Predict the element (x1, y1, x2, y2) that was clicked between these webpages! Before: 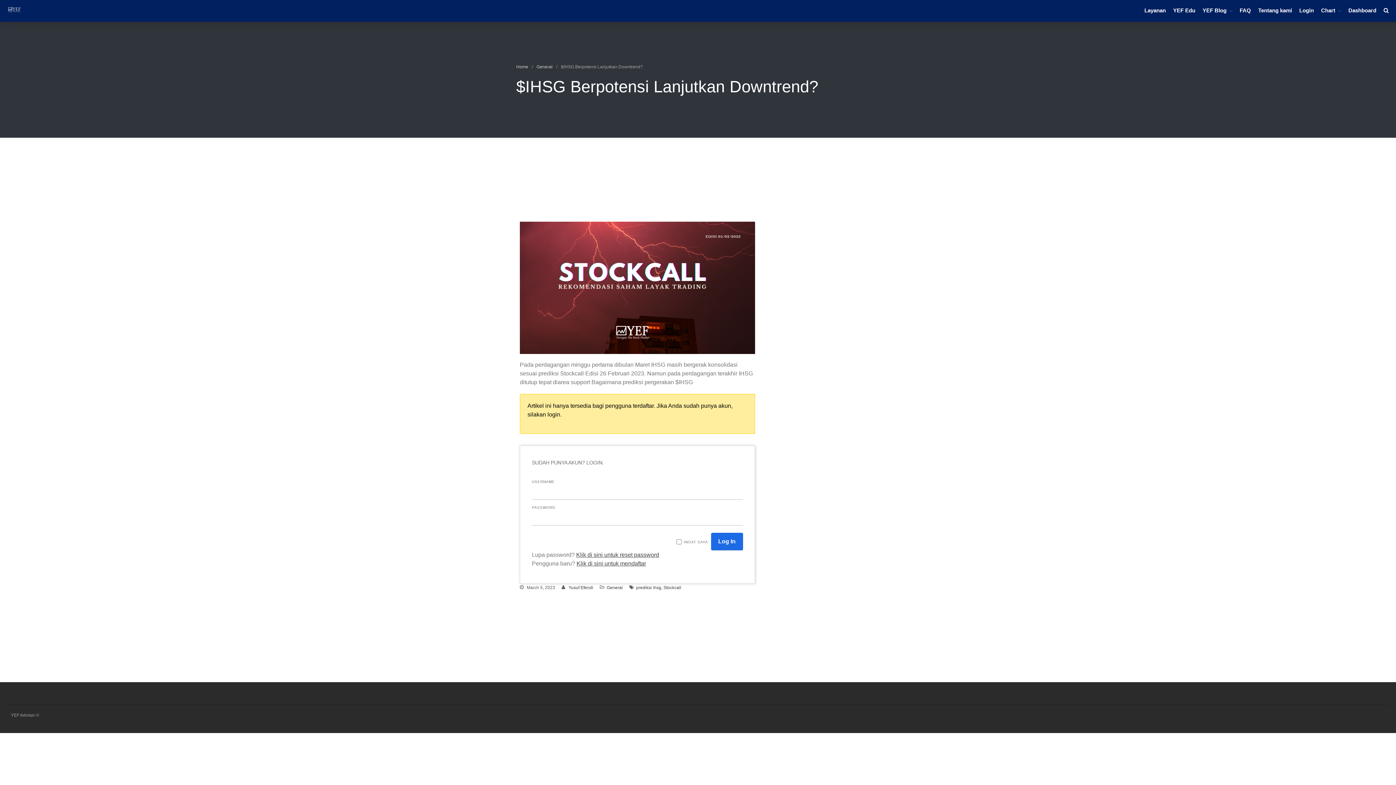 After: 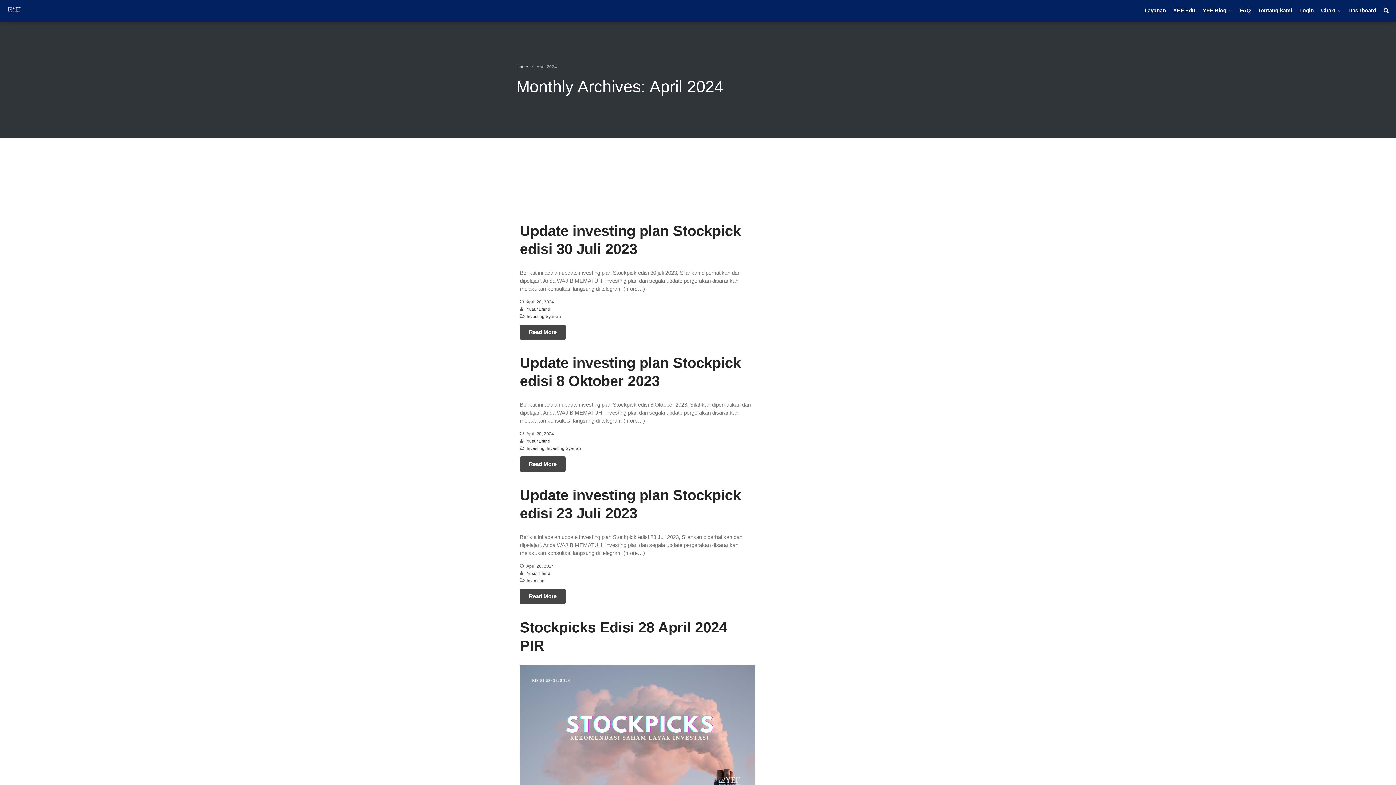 Action: bbox: (1318, 743, 1340, 748) label: April 2024